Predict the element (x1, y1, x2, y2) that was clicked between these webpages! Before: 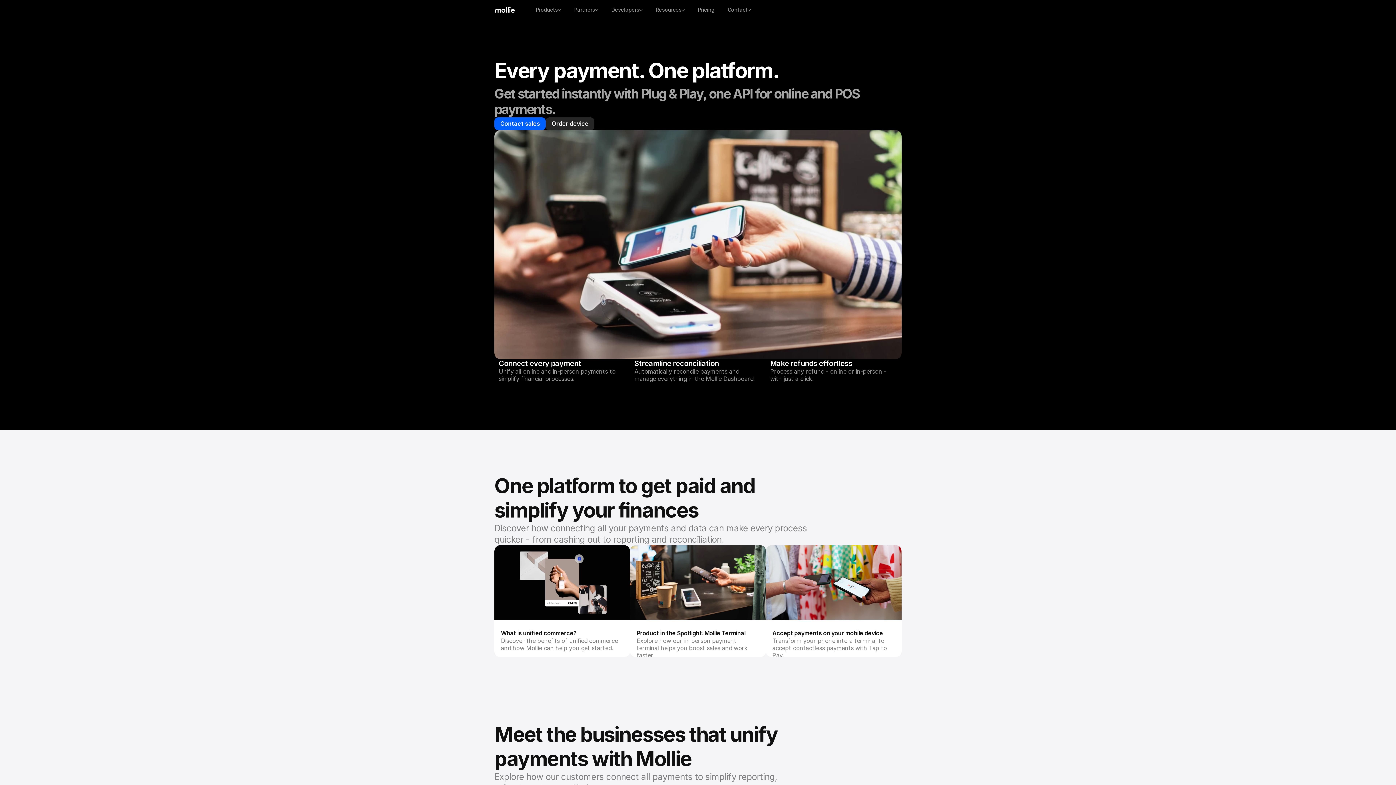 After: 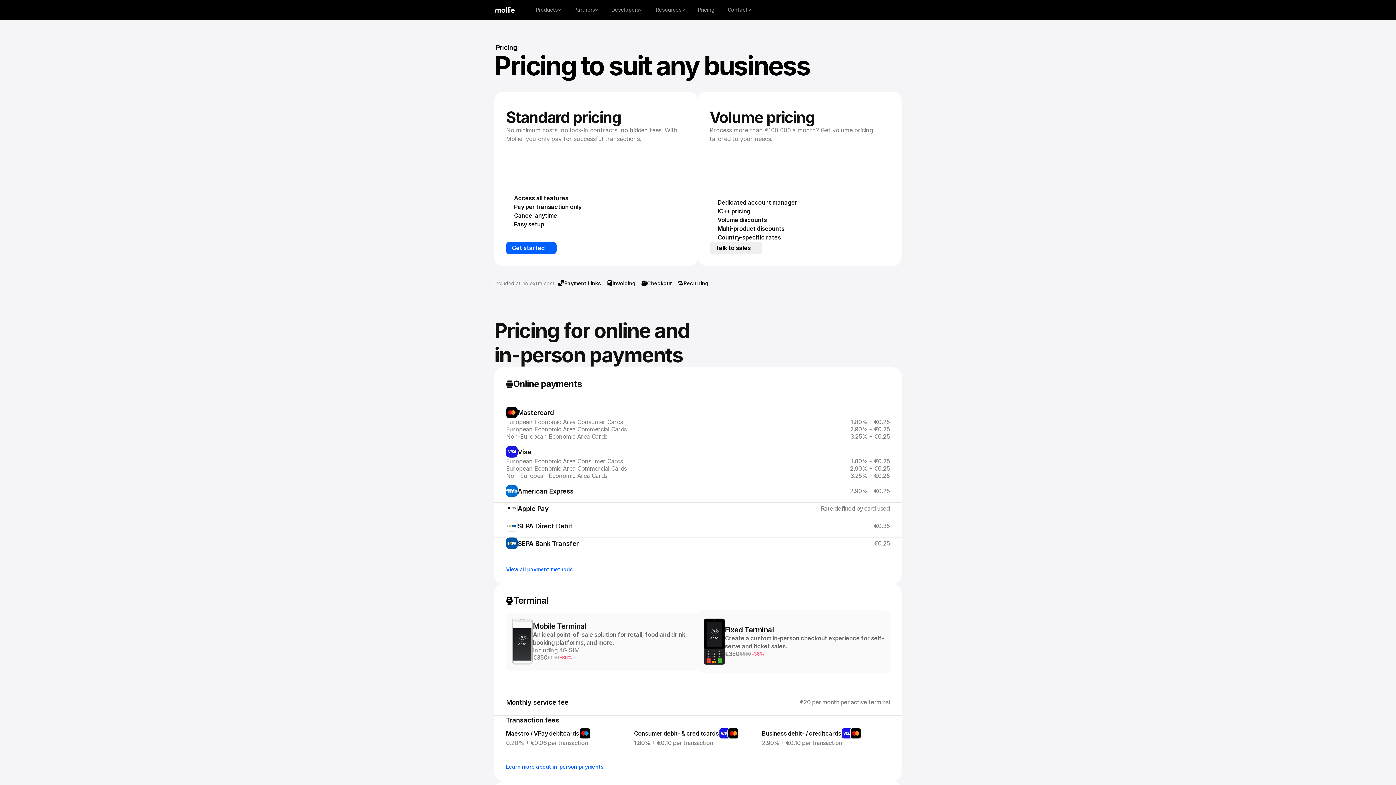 Action: bbox: (691, 3, 721, 16) label: Pricing